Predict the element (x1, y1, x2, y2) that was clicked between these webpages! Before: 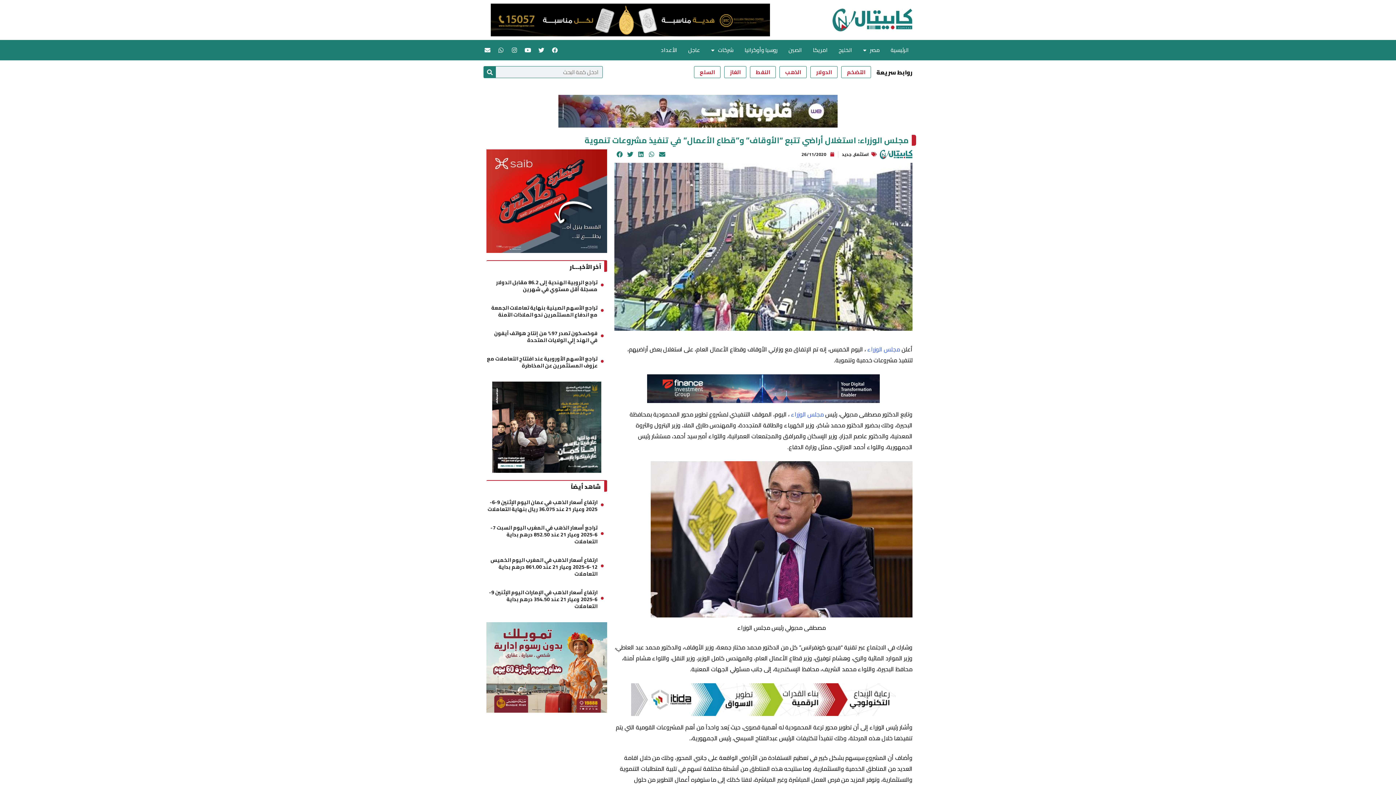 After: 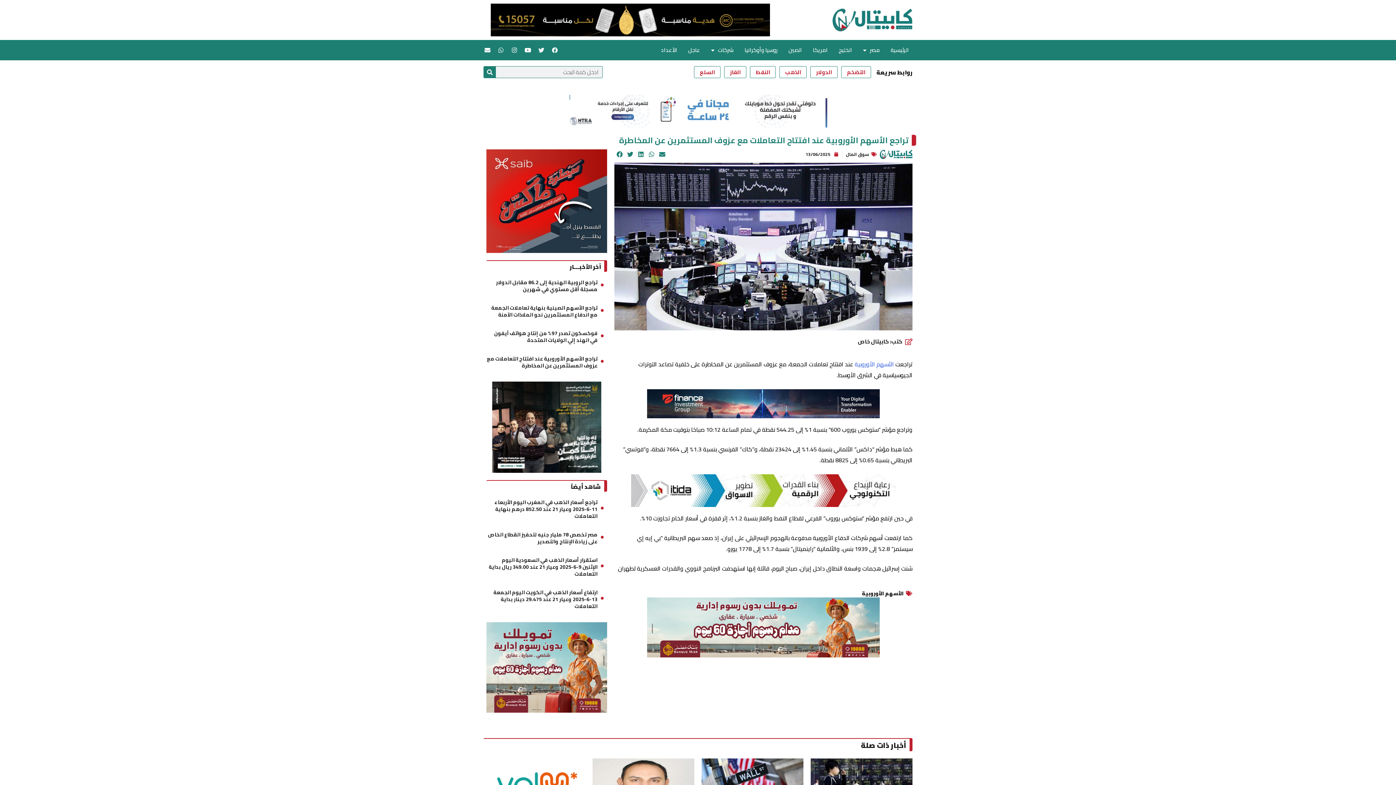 Action: label: تراجع الأسهم الأوروبية عند افتتاح التعاملات مع عزوف المستثمرين عن المخاطرة bbox: (487, 354, 597, 370)